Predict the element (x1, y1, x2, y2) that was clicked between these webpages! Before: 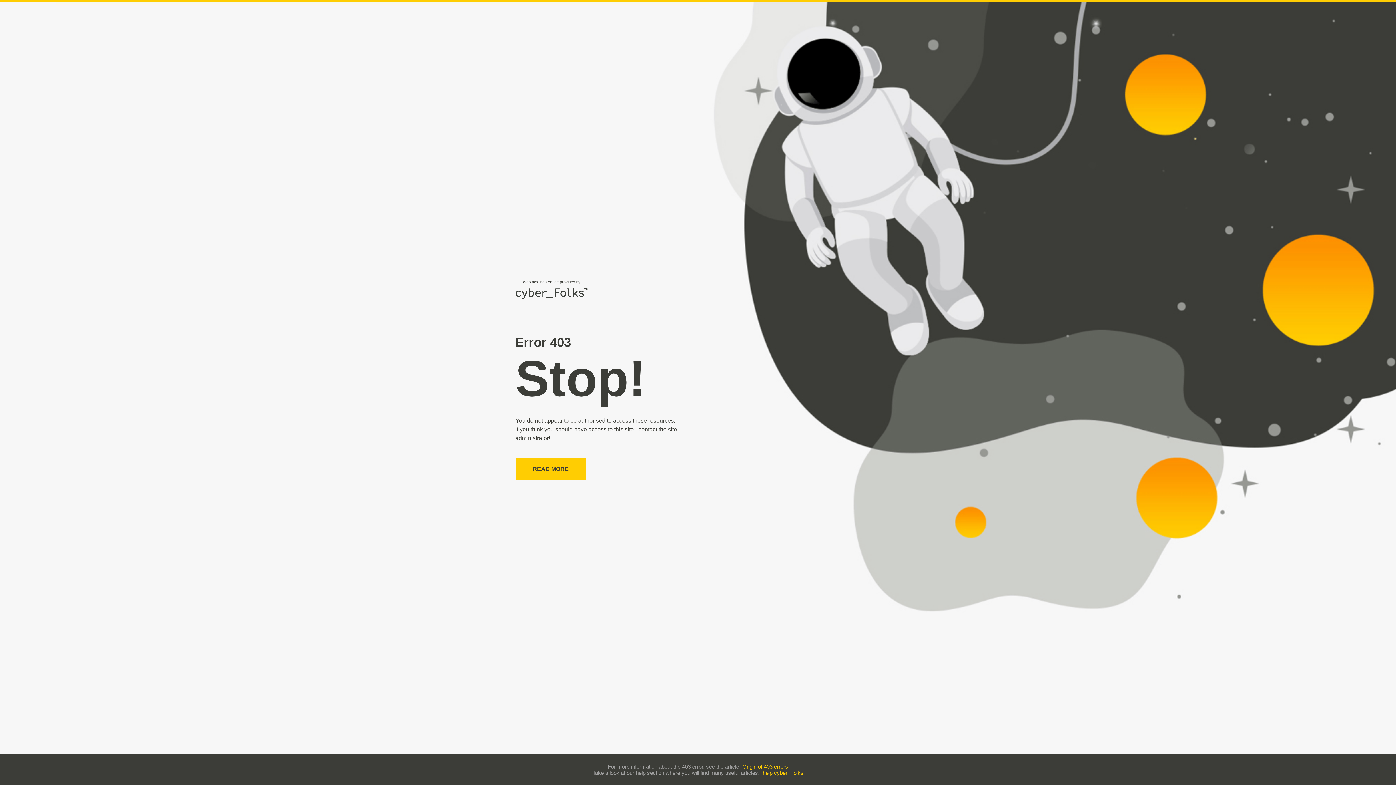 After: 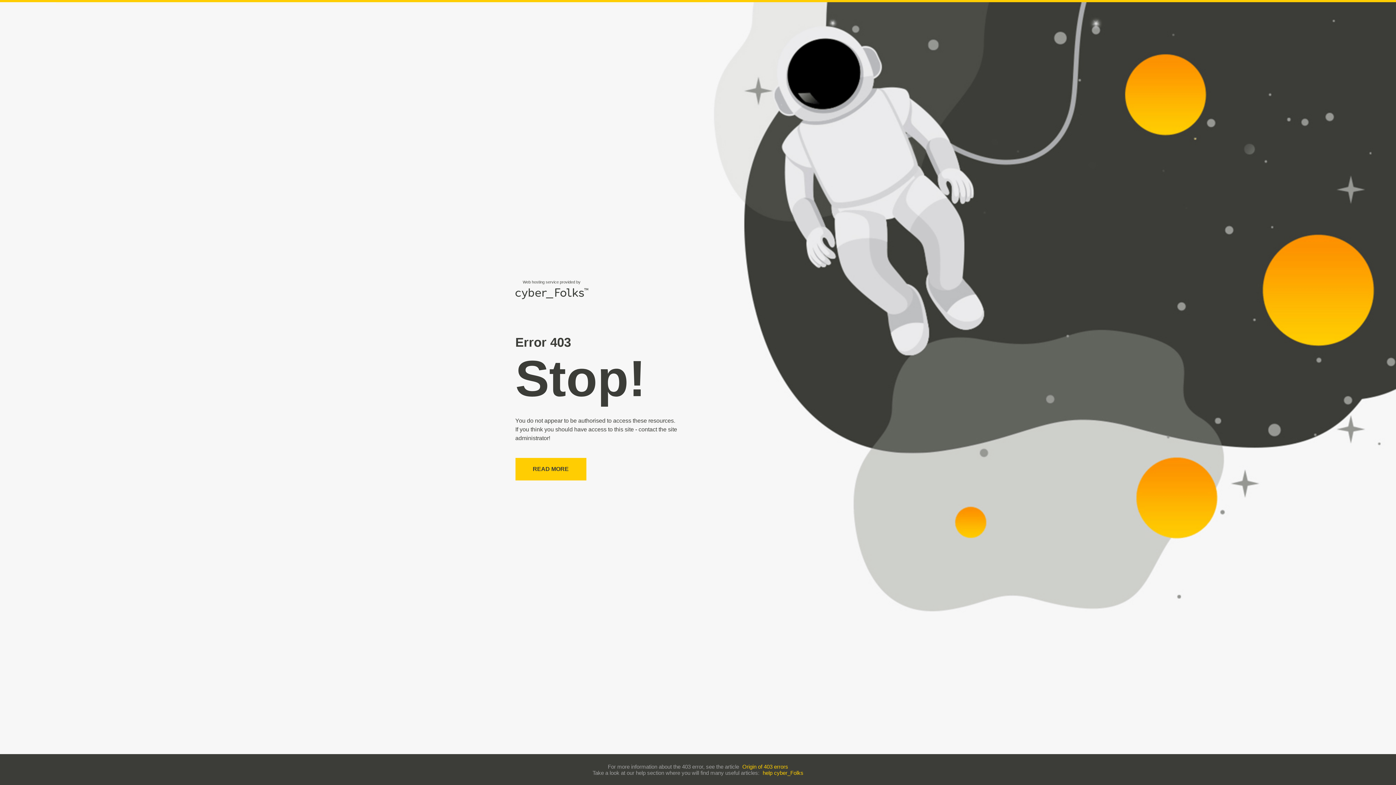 Action: label: help cyber_Folks bbox: (762, 770, 803, 776)